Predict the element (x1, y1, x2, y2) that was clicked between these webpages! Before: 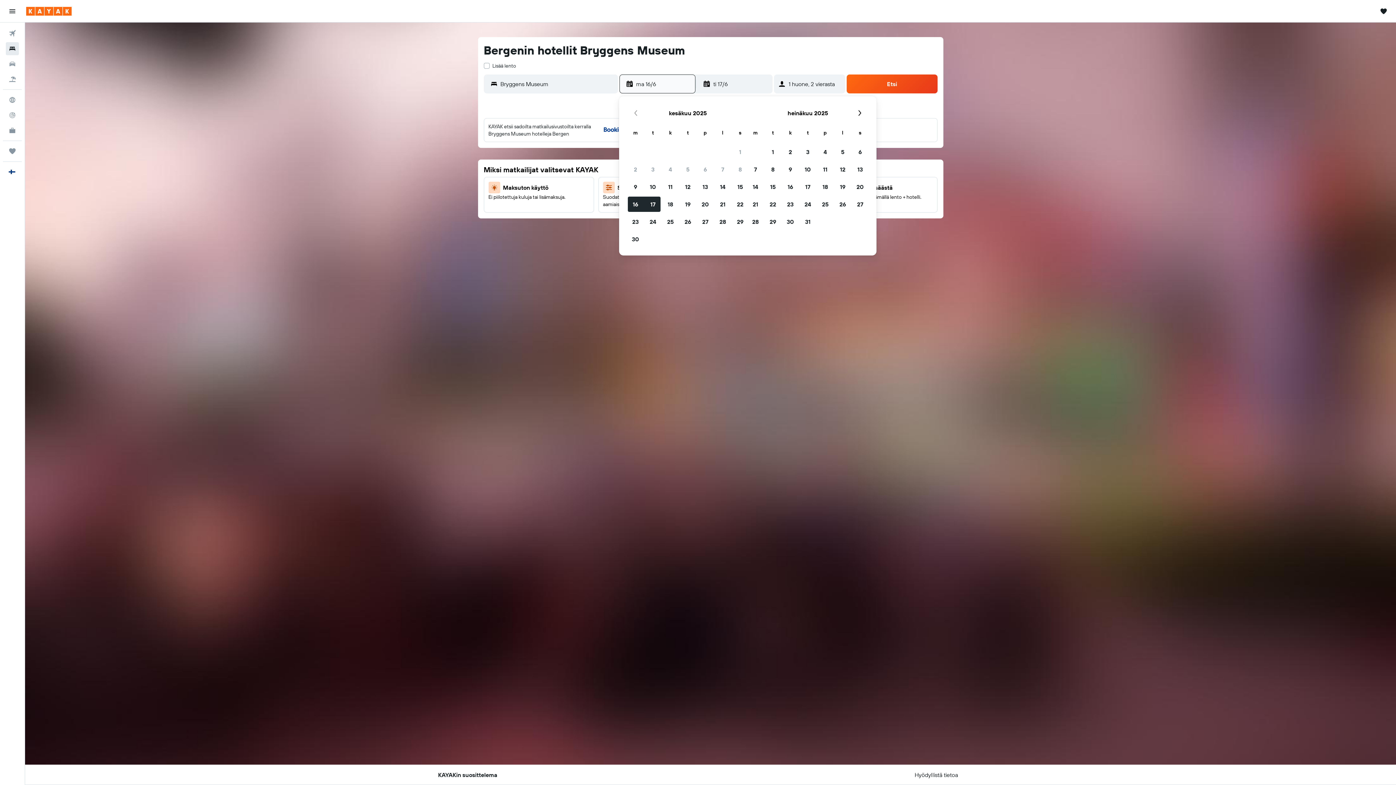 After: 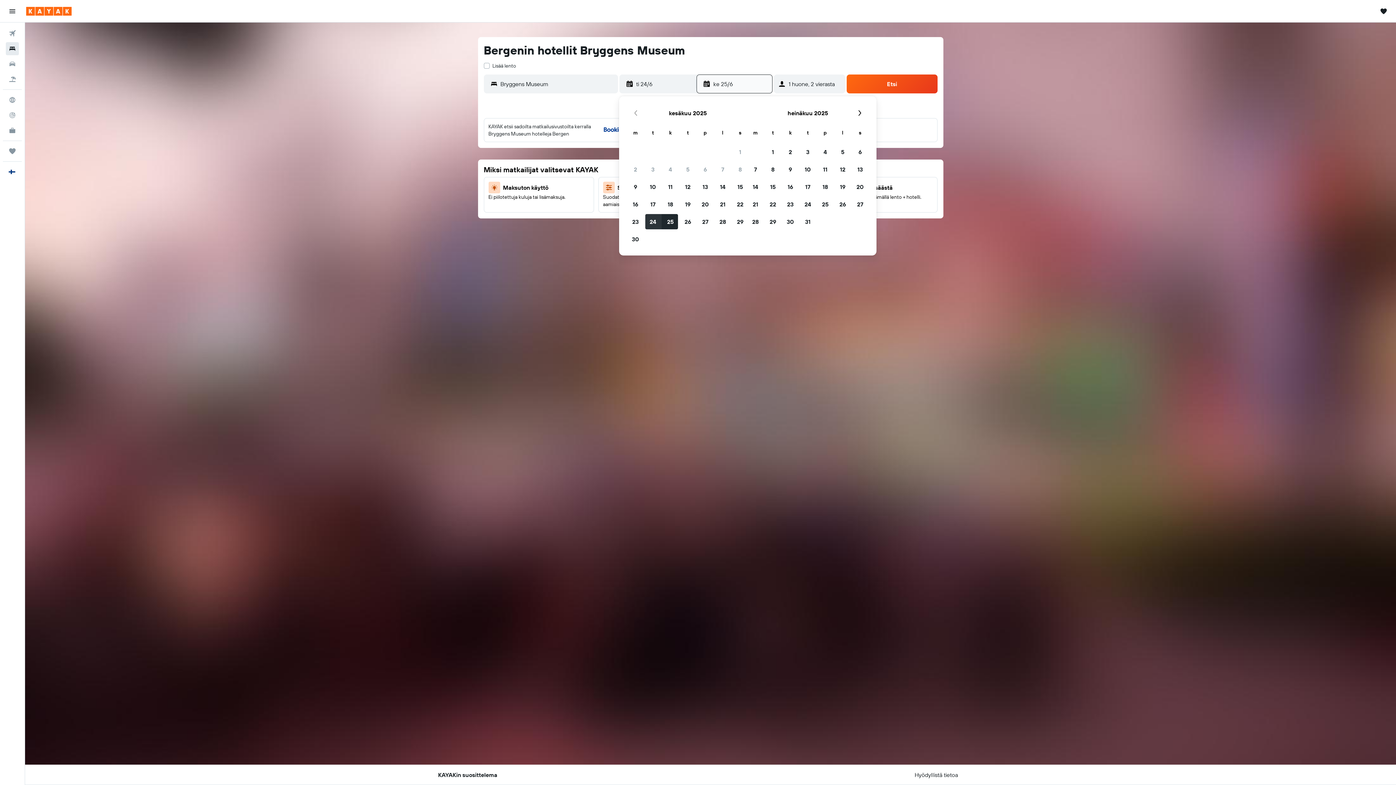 Action: label: 24. kesäkuu 2025 bbox: (644, 213, 661, 230)